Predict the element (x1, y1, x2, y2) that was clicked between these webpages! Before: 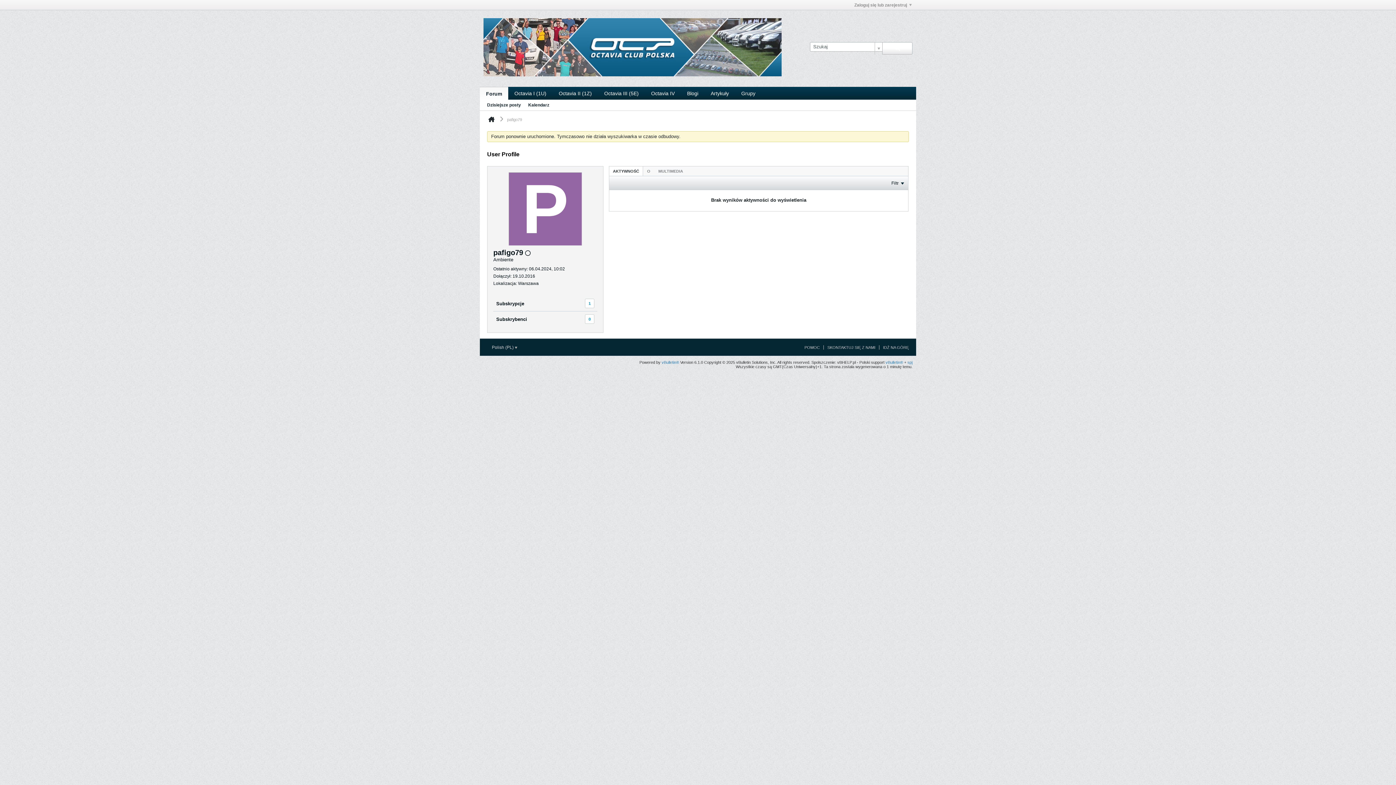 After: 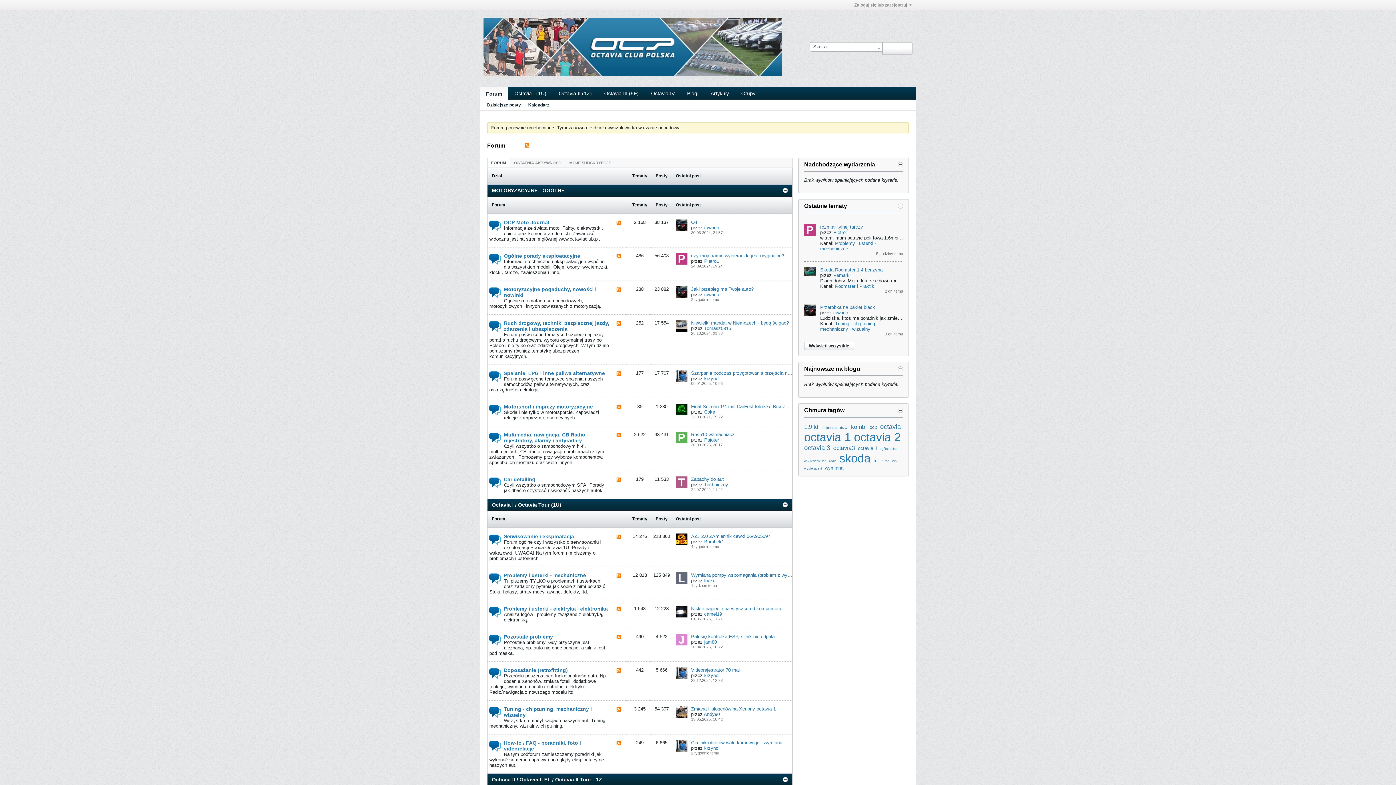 Action: bbox: (487, 115, 496, 124)